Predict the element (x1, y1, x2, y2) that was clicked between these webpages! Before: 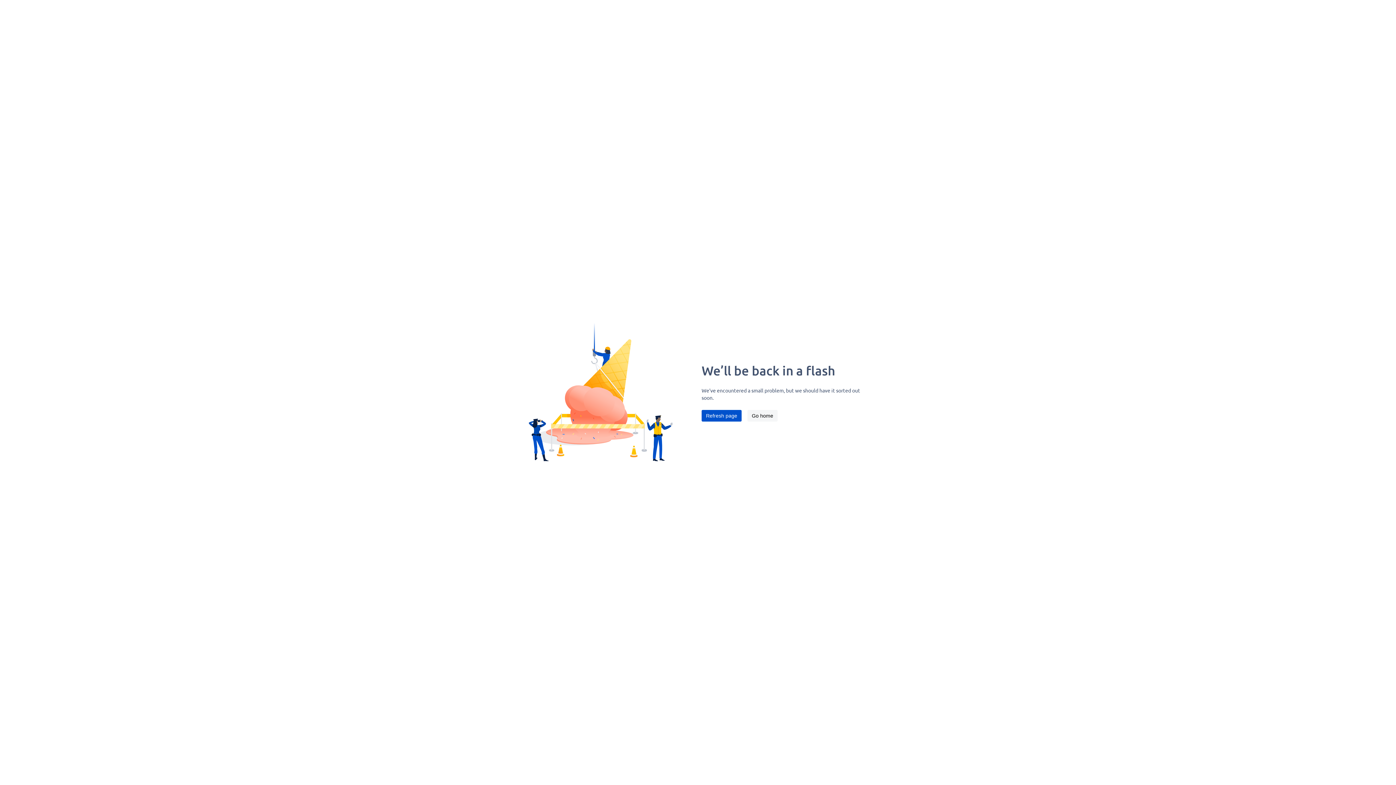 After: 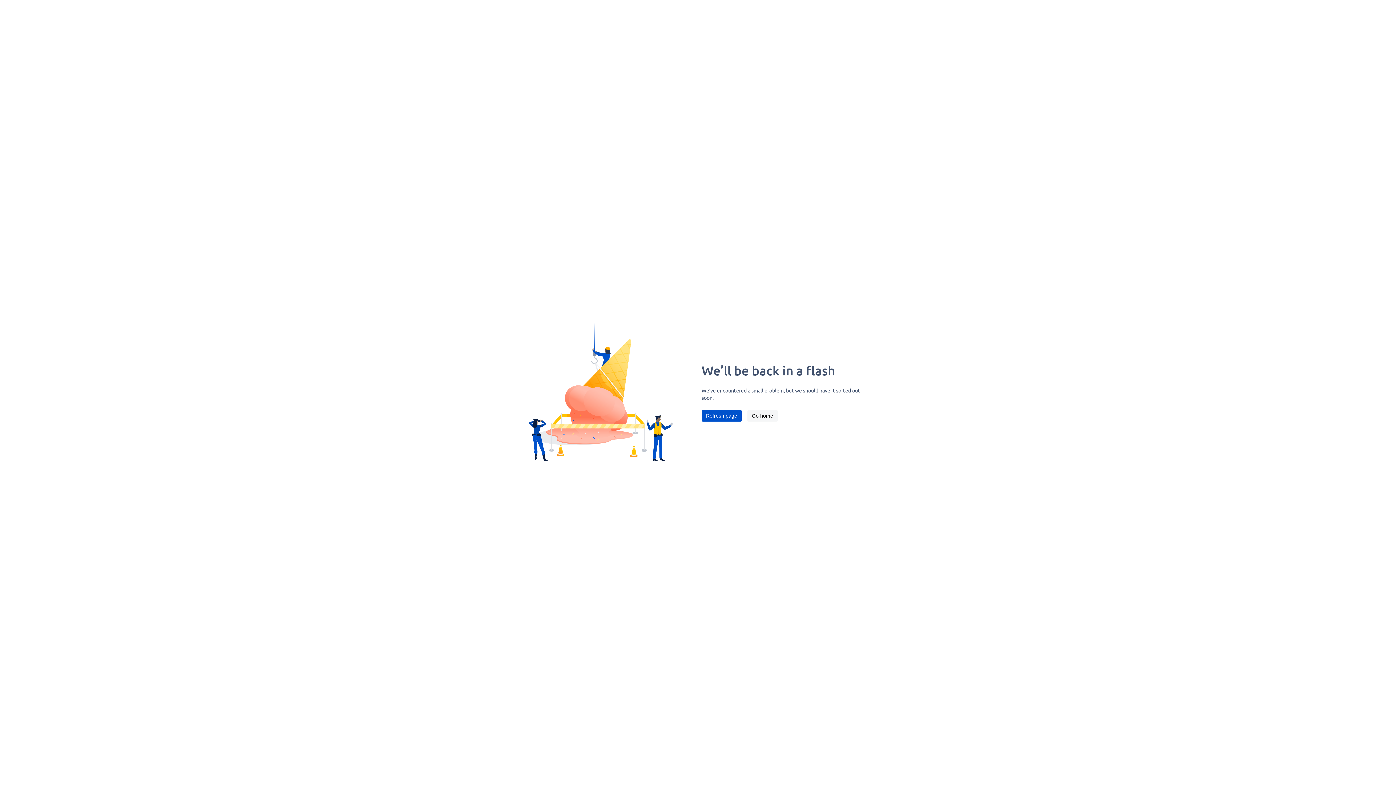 Action: label: Refresh page bbox: (701, 410, 741, 421)